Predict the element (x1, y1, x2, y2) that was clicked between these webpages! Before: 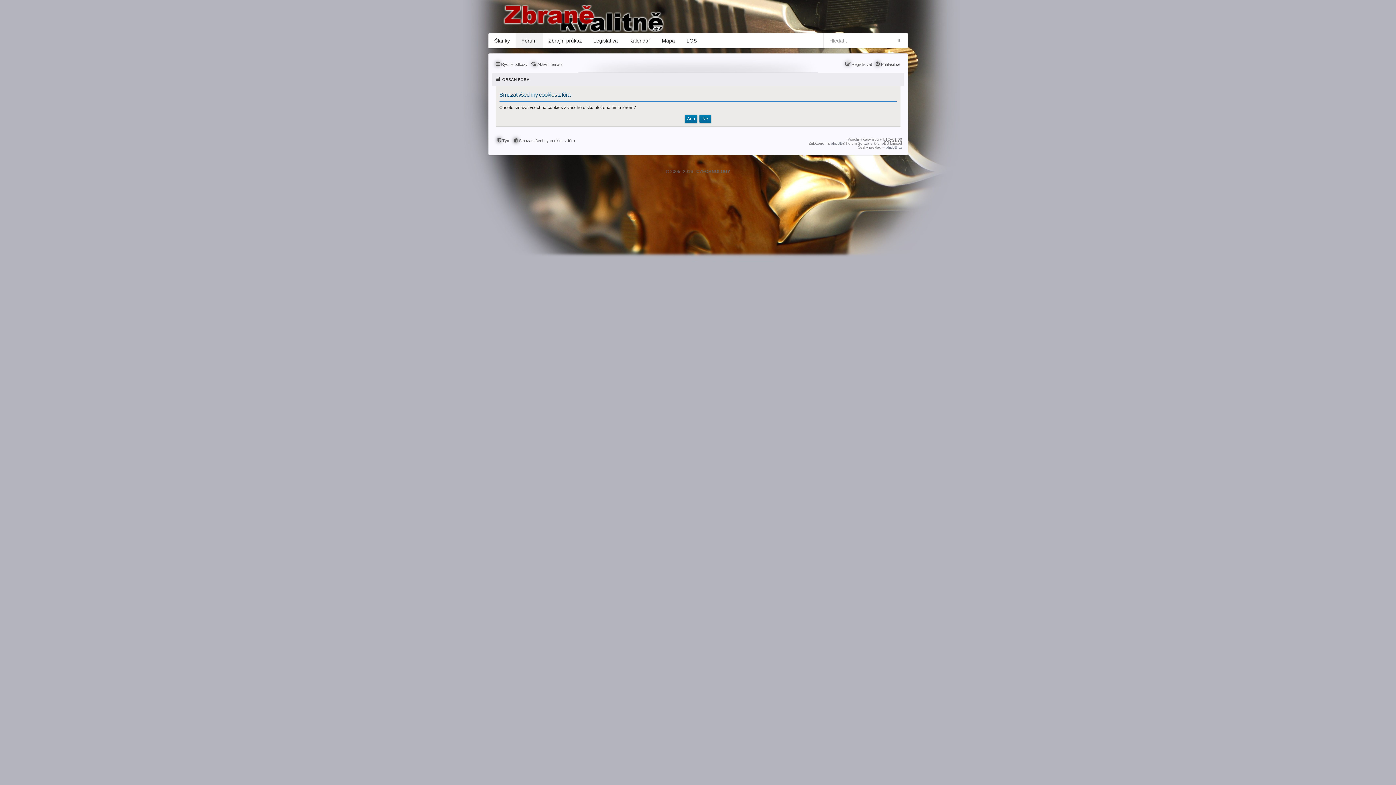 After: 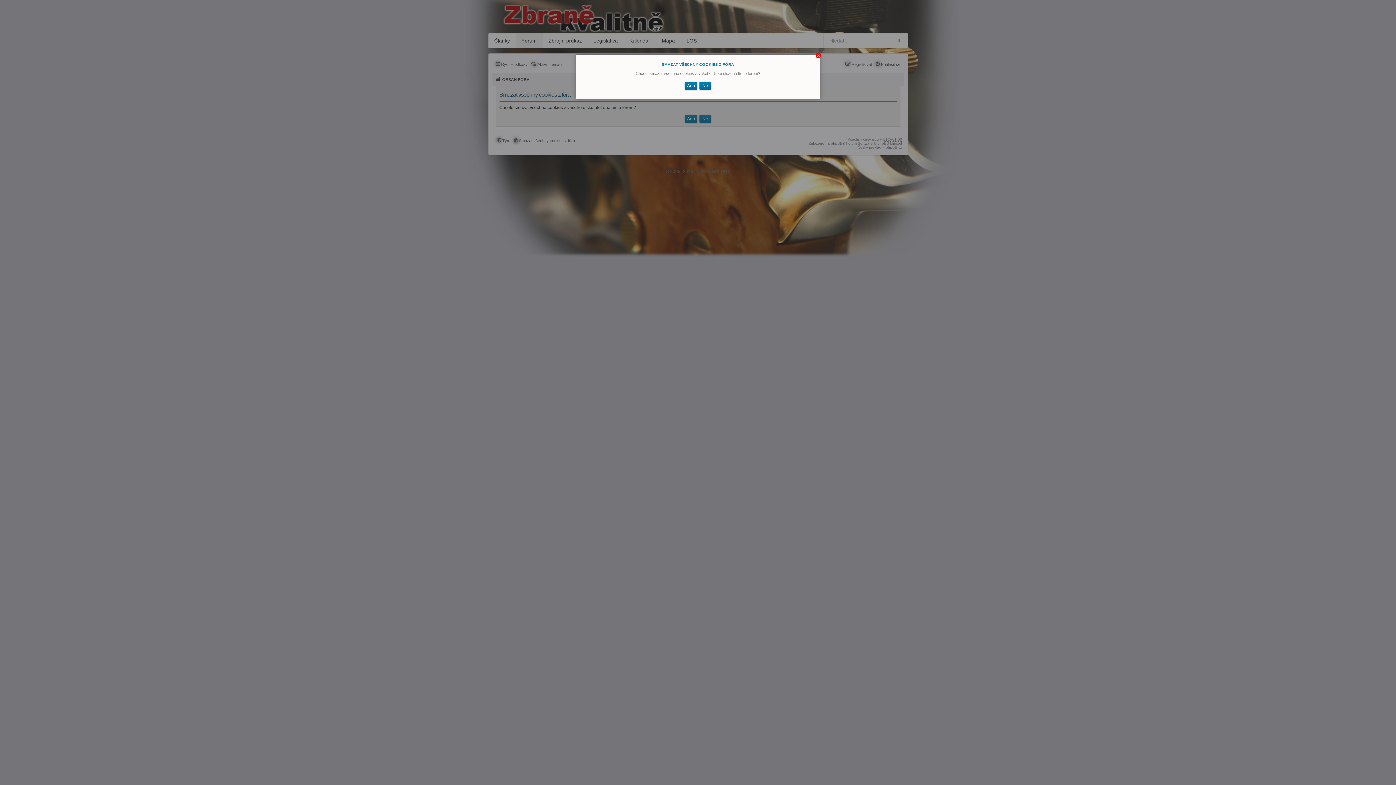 Action: label: Smazat všechny cookies z fóra bbox: (514, 136, 575, 145)